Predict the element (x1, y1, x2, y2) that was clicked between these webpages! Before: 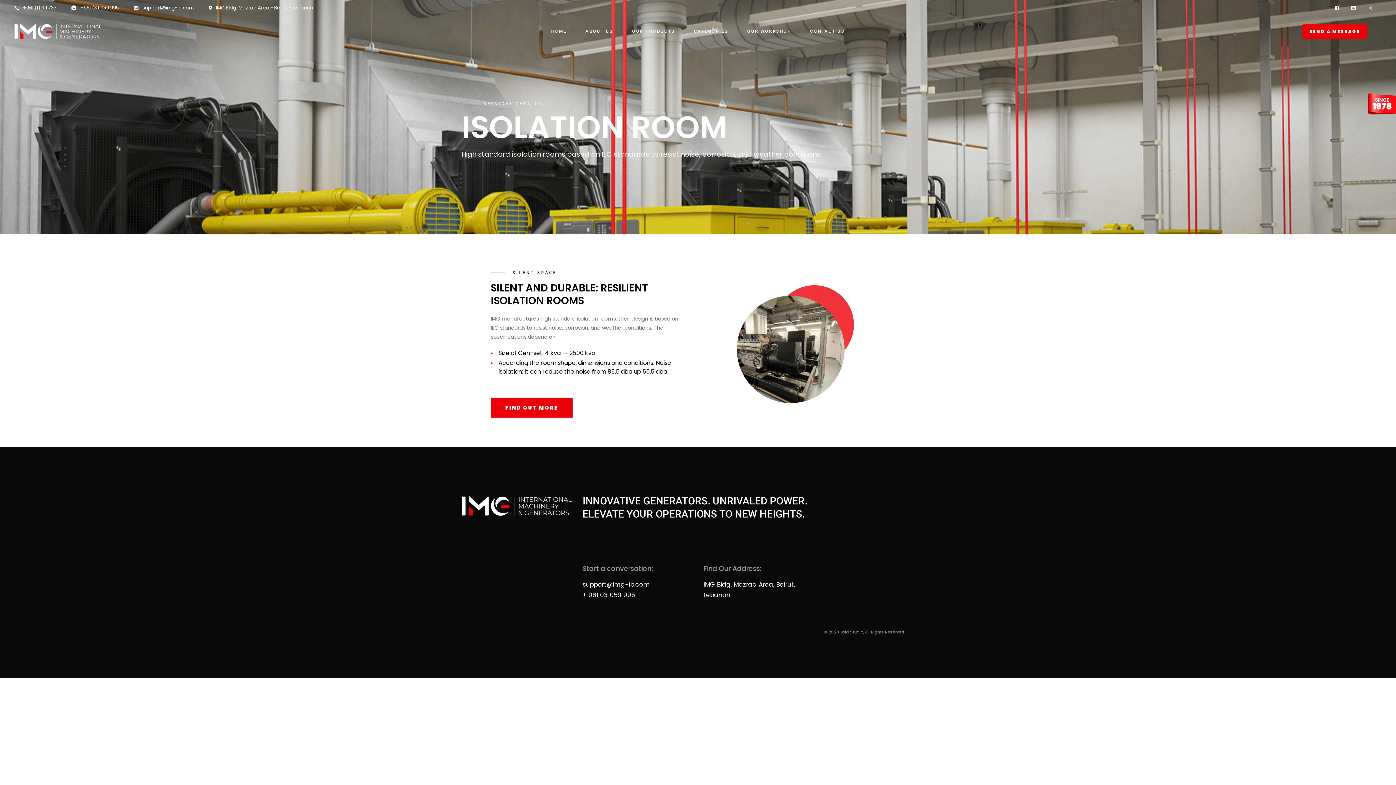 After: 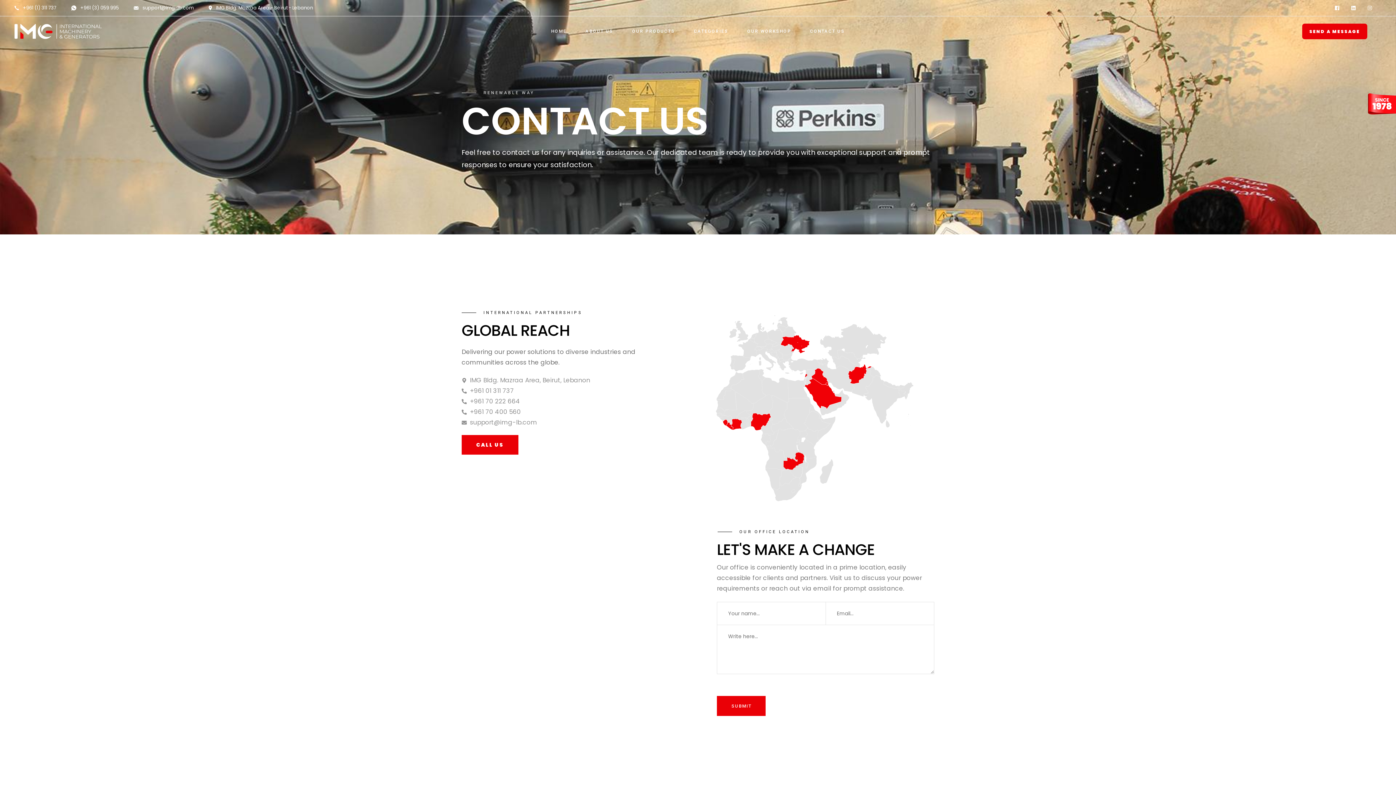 Action: bbox: (490, 398, 572, 417) label: FIND OUT MORE